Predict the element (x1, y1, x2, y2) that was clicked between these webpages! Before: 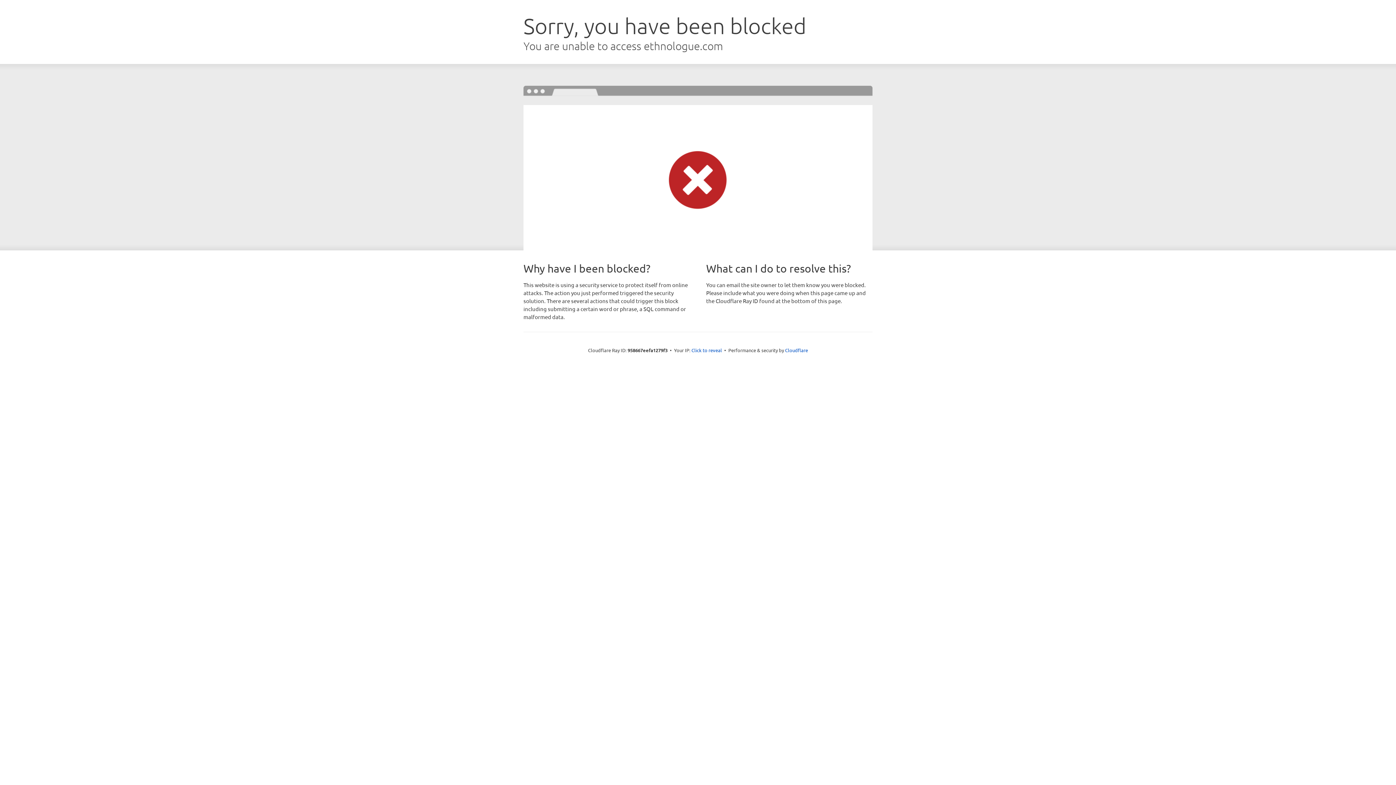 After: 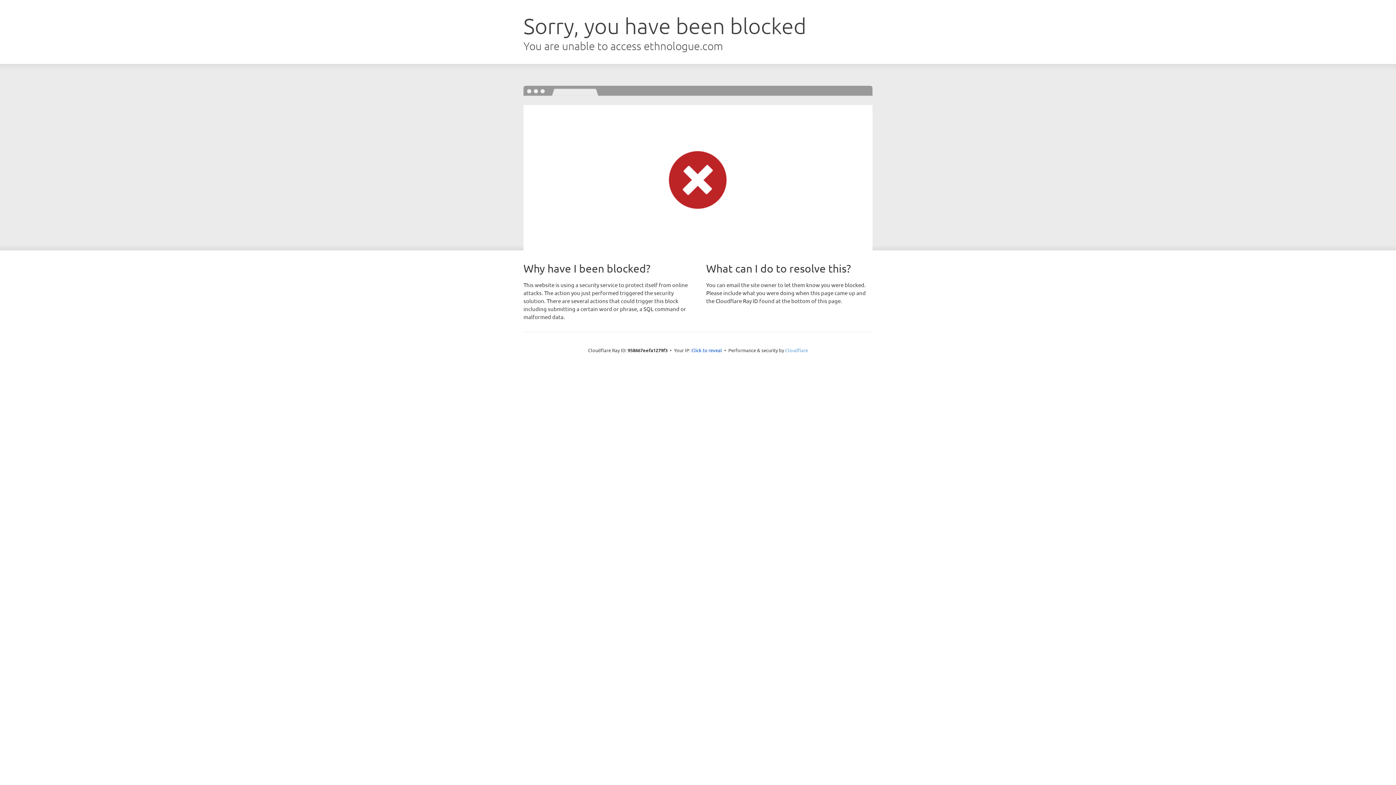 Action: bbox: (785, 347, 808, 353) label: Cloudflare